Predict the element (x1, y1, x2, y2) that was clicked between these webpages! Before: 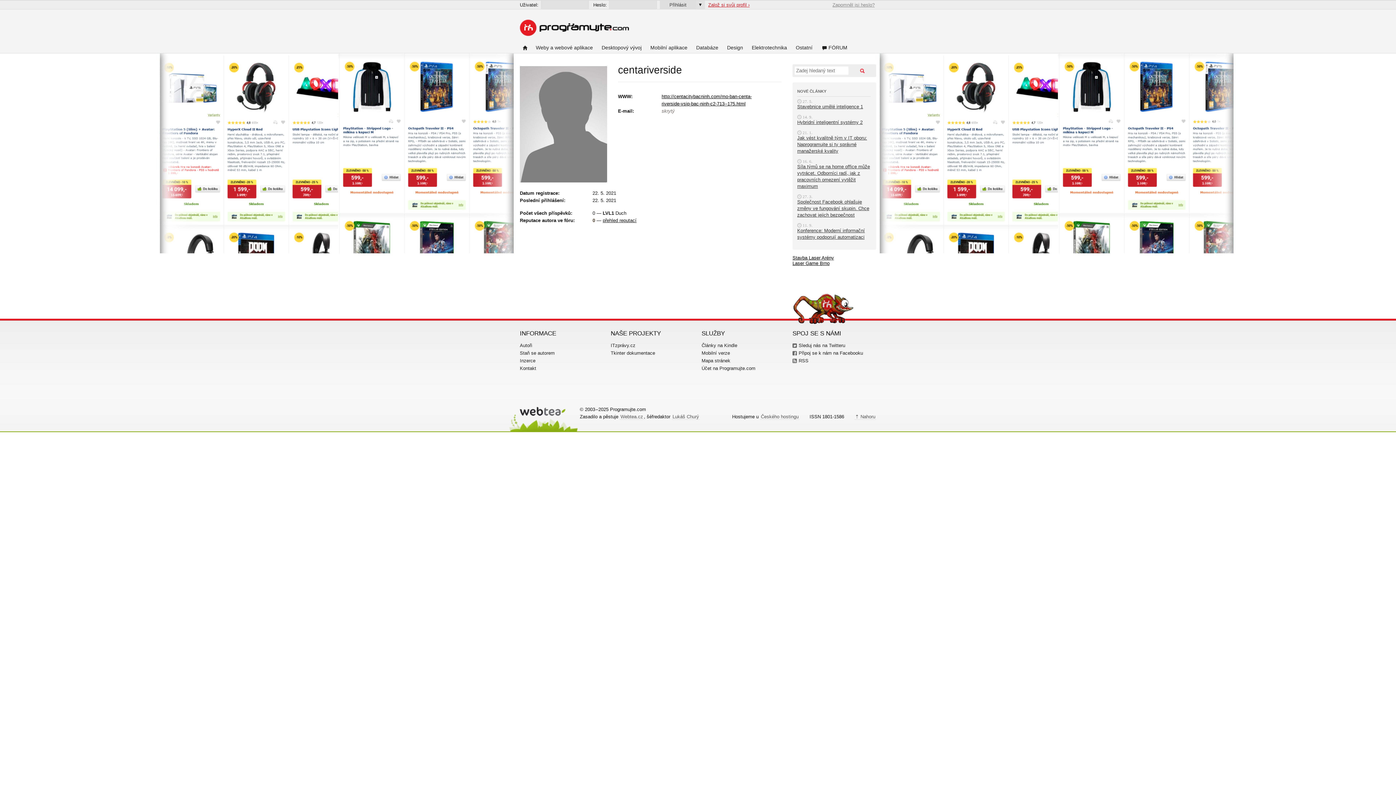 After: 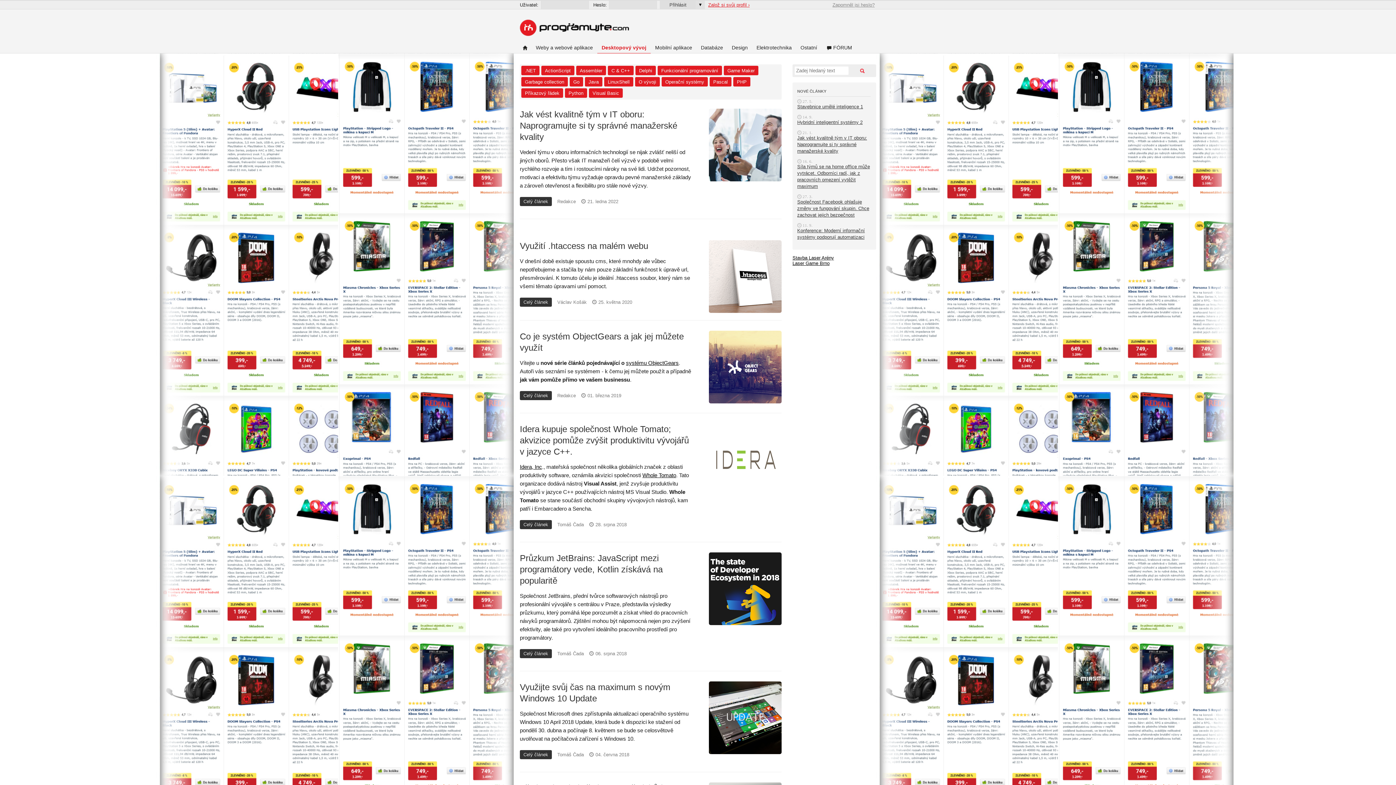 Action: label: Desktopový vývoj bbox: (597, 45, 646, 53)